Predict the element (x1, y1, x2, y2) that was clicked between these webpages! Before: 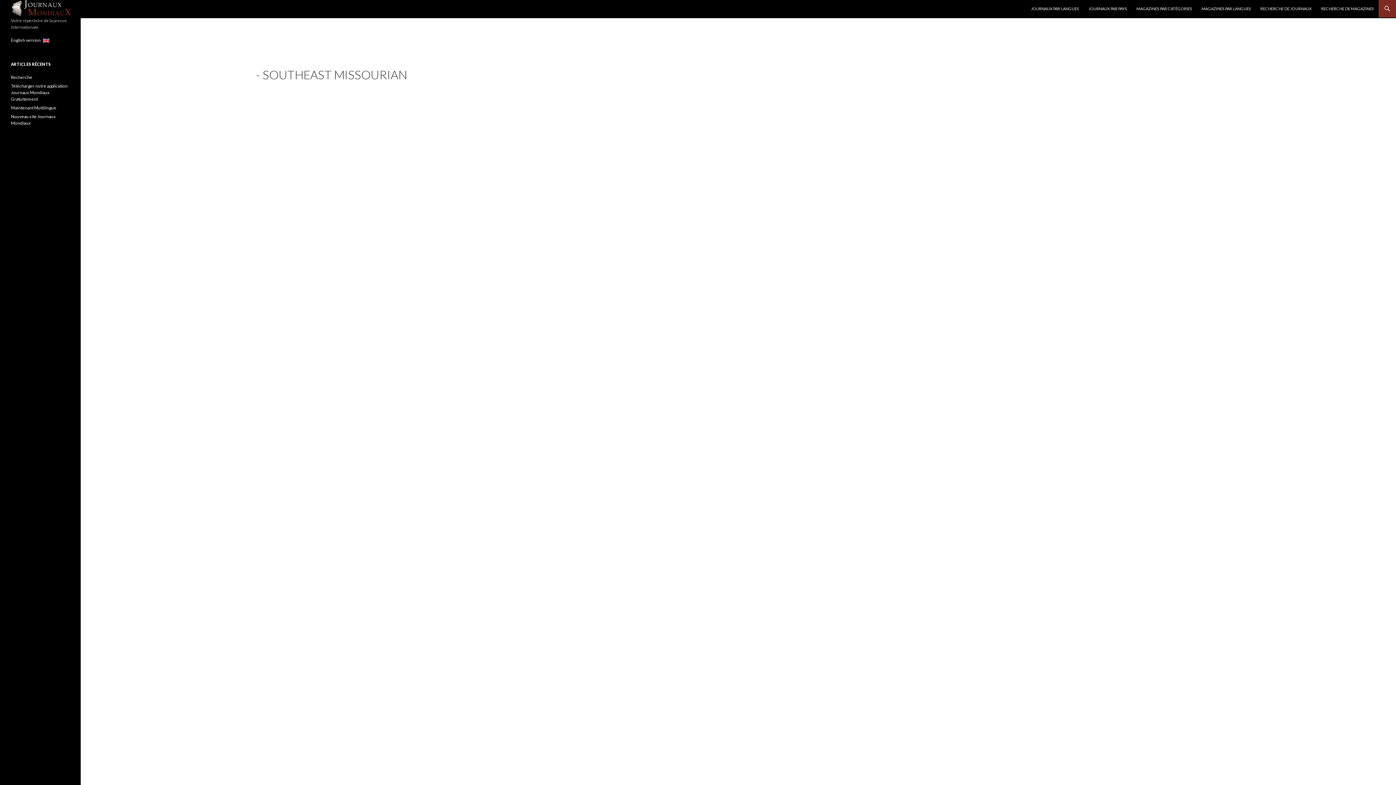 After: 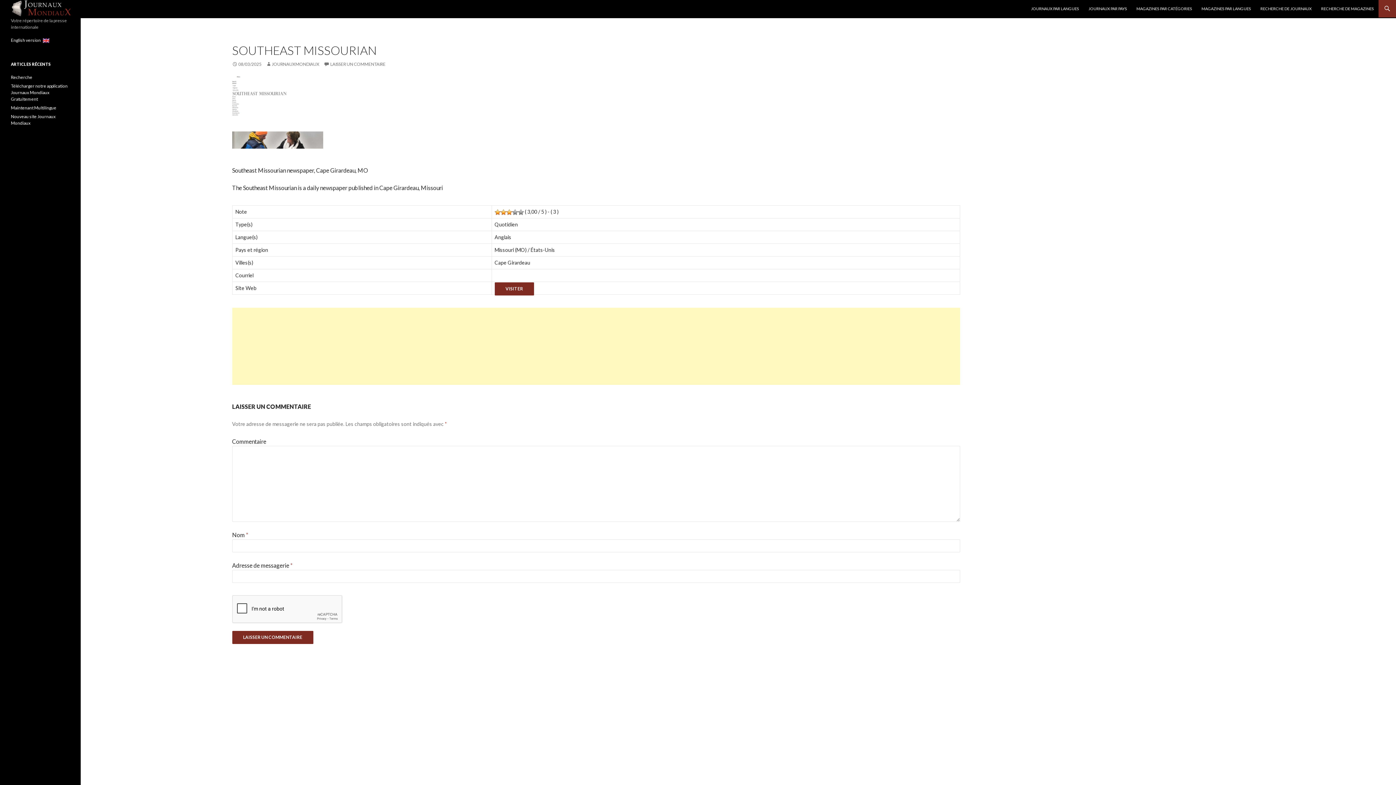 Action: bbox: (262, 67, 407, 81) label: SOUTHEAST MISSOURIAN